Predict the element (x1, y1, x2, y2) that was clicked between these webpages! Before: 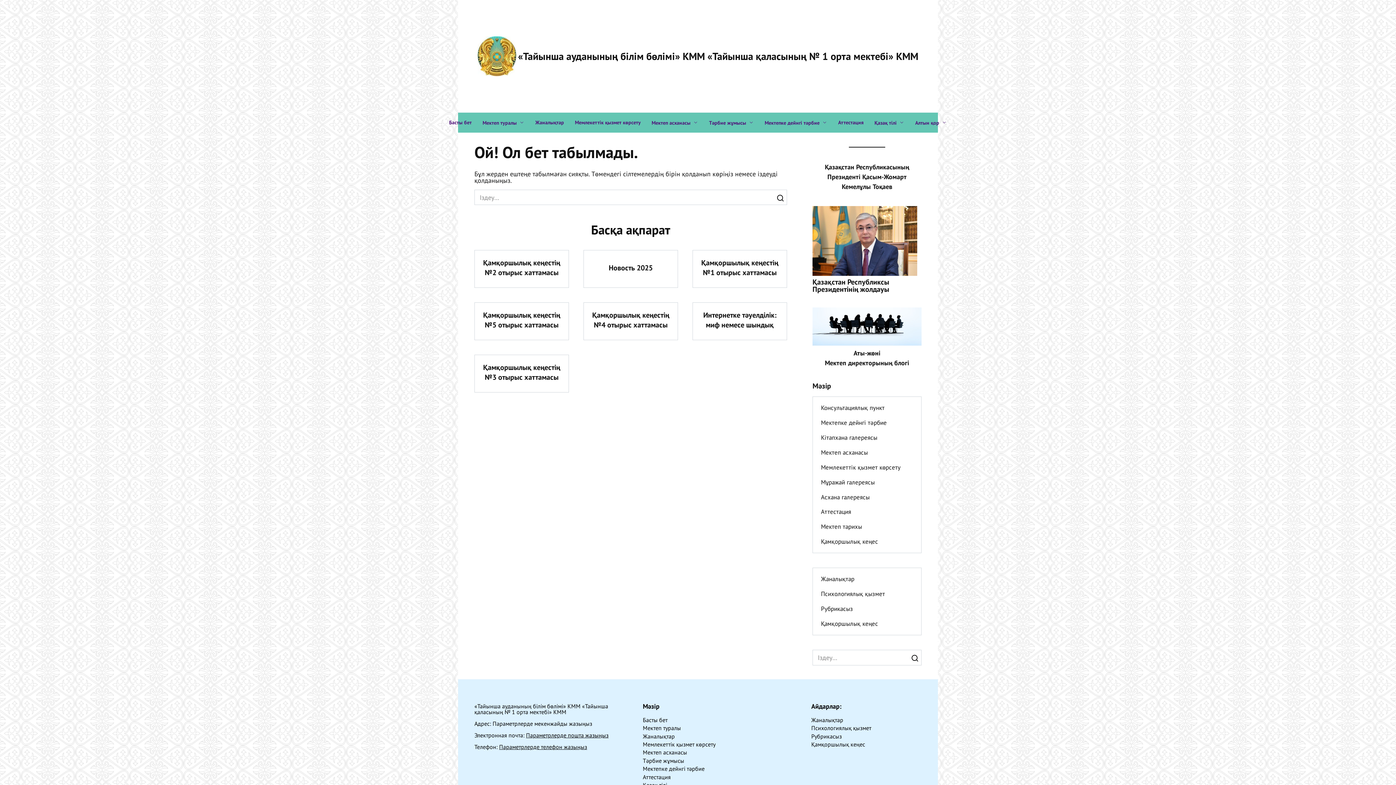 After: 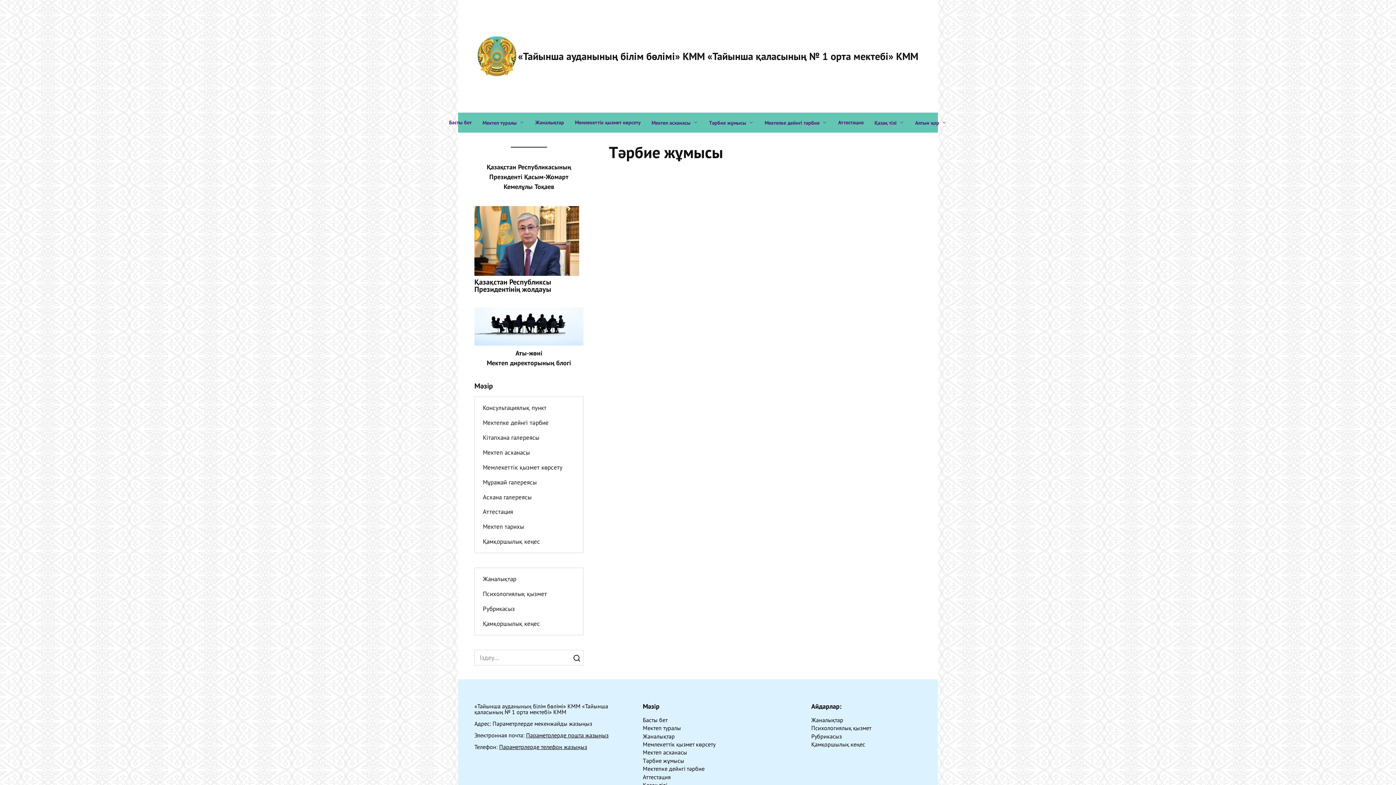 Action: bbox: (643, 758, 684, 763) label: Тәрбие жұмысы